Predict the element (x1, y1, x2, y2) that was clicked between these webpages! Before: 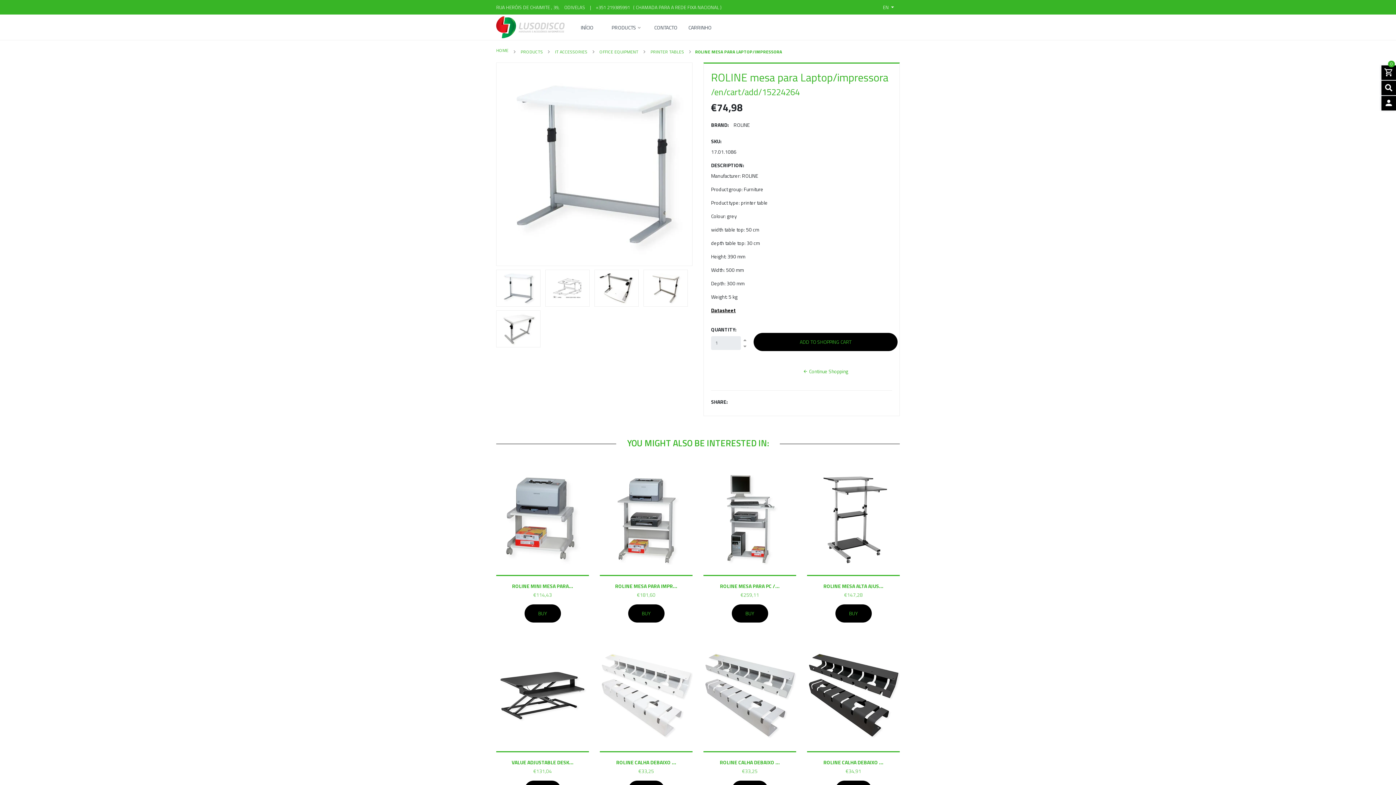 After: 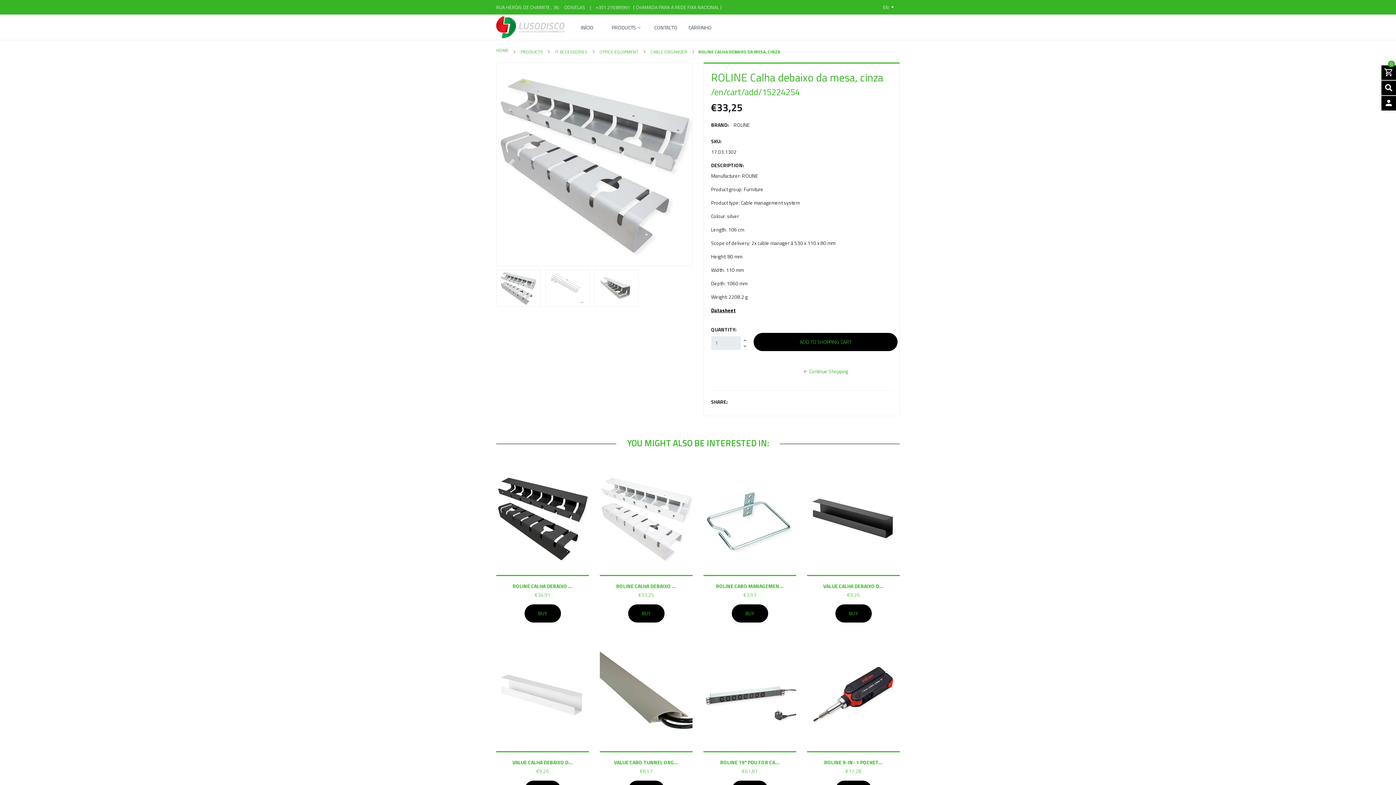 Action: label: ROLINE CALHA DEBAIXO ... bbox: (720, 758, 780, 766)